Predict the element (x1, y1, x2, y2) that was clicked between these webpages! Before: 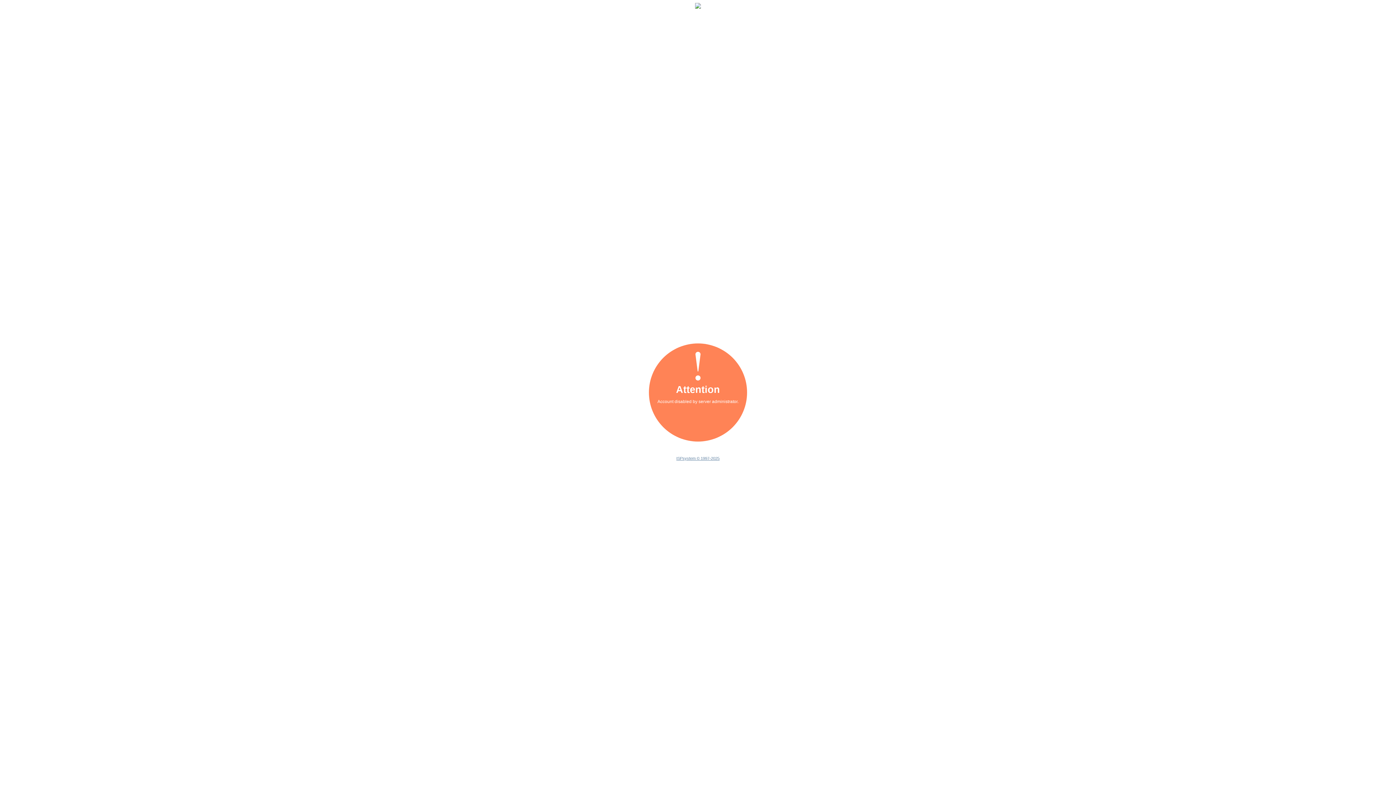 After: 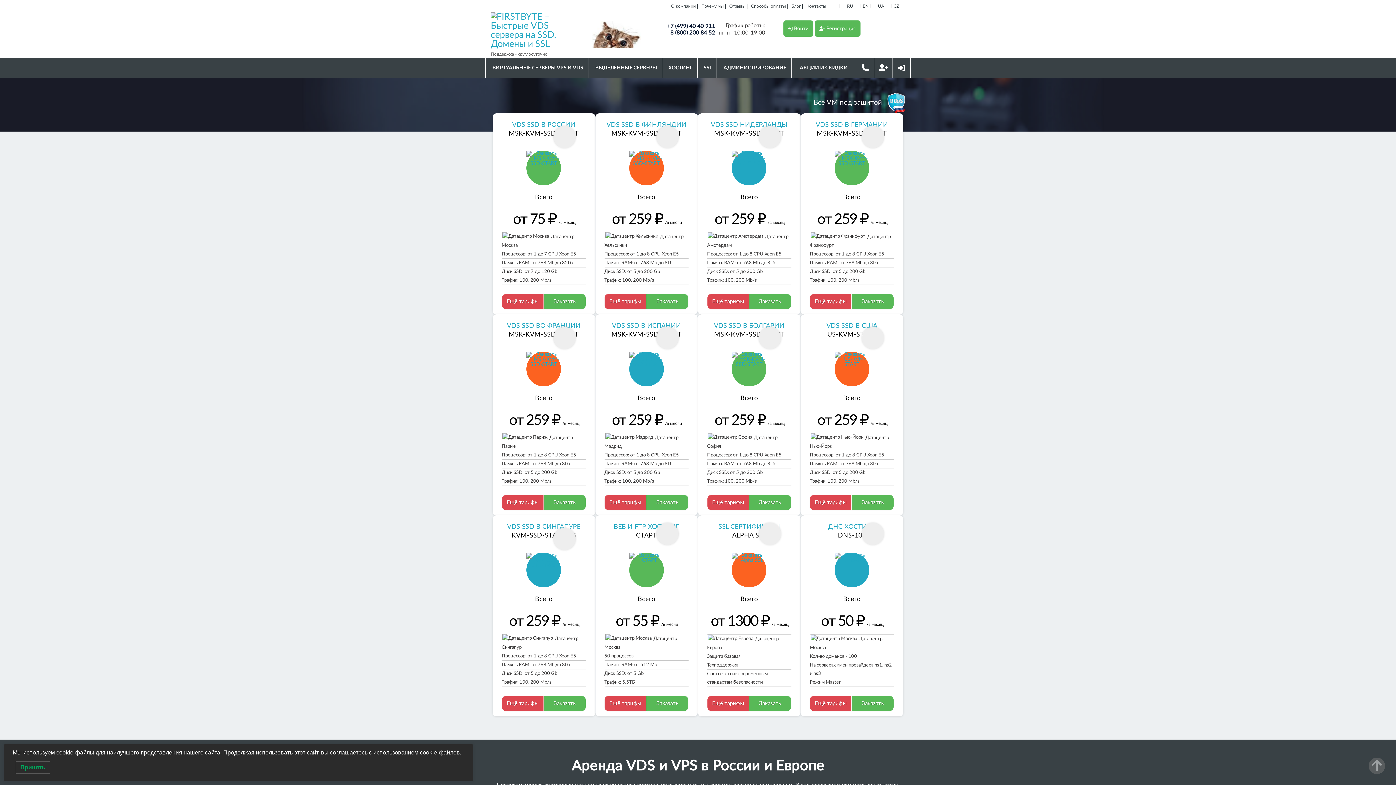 Action: bbox: (695, 5, 701, 9)